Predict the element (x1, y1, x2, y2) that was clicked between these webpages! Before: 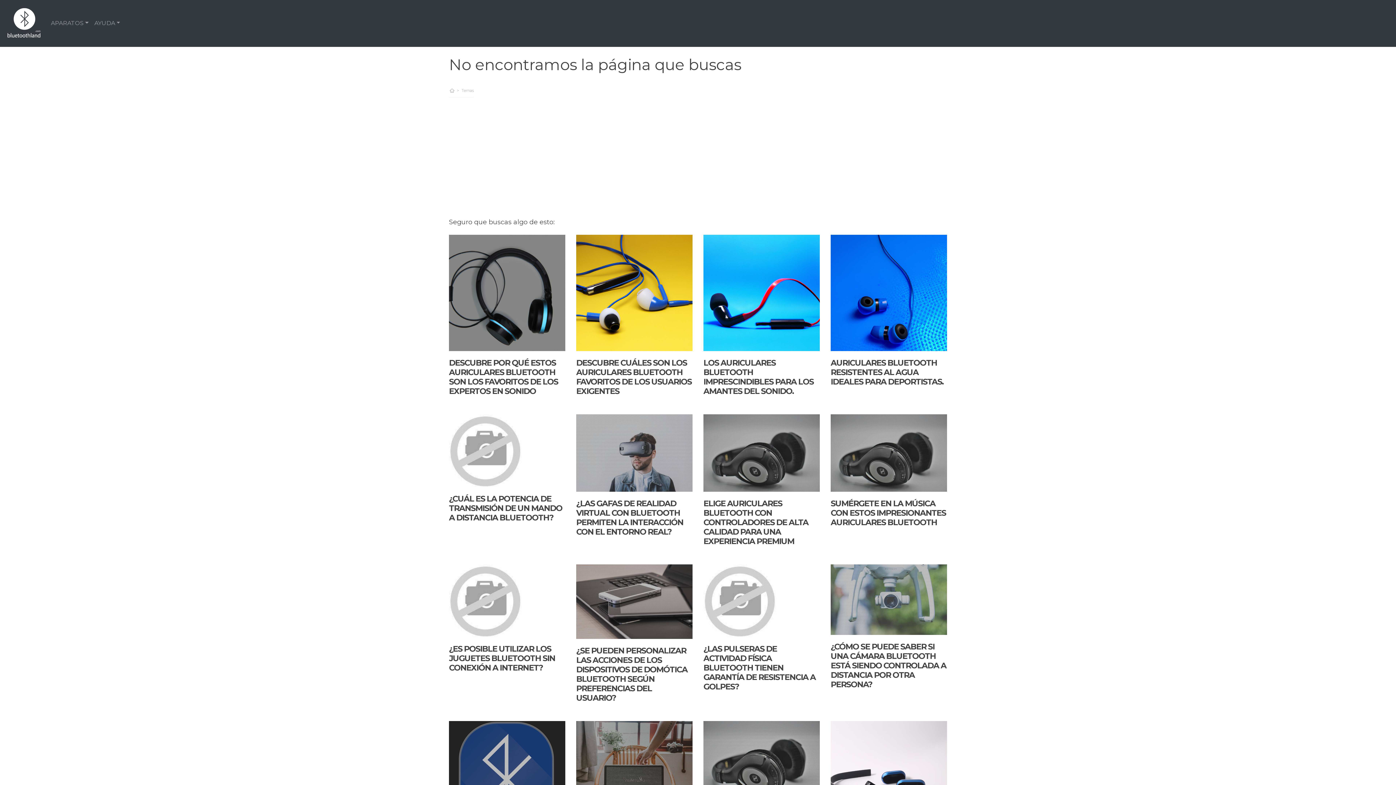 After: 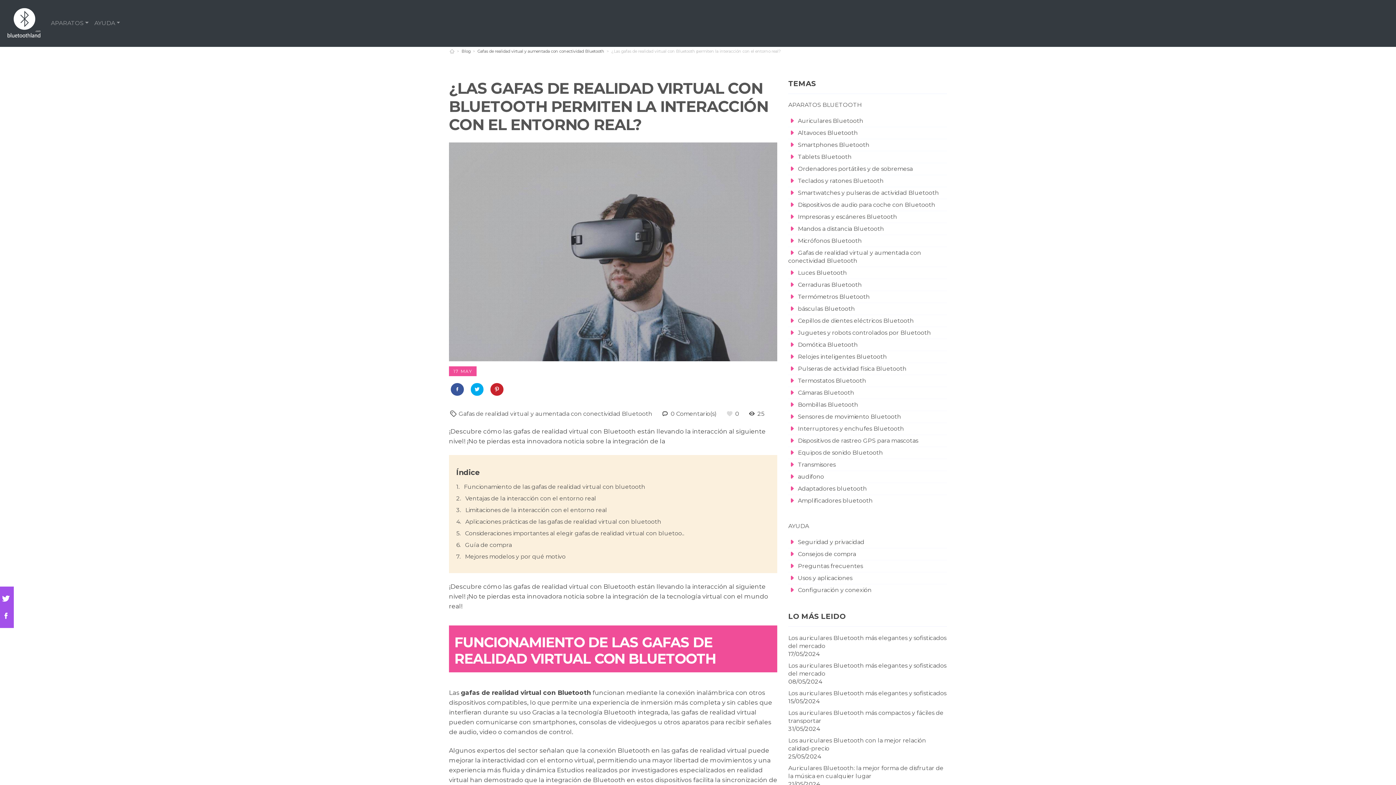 Action: label: ¿LAS GAFAS DE REALIDAD VIRTUAL CON BLUETOOTH PERMITEN LA INTERACCIÓN CON EL ENTORNO REAL? bbox: (576, 498, 683, 537)